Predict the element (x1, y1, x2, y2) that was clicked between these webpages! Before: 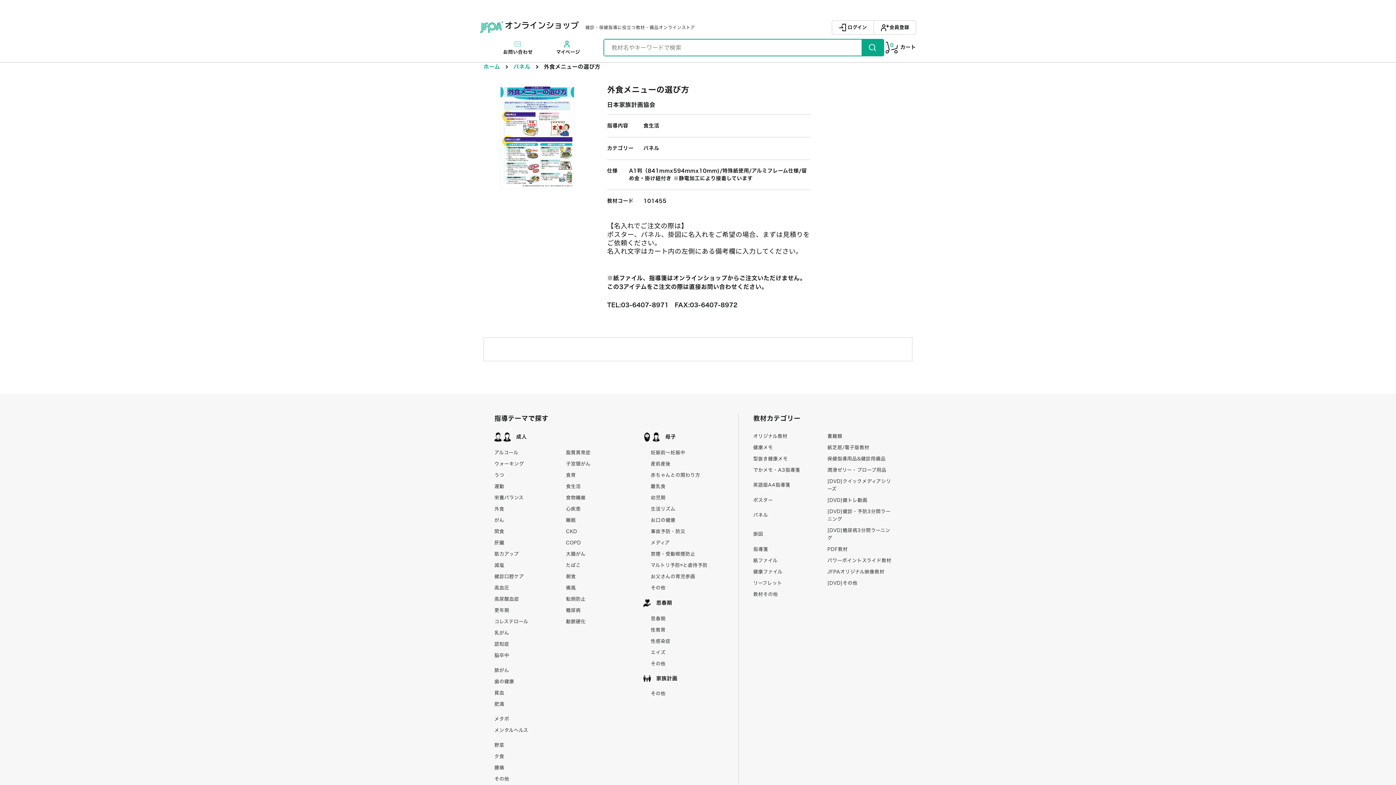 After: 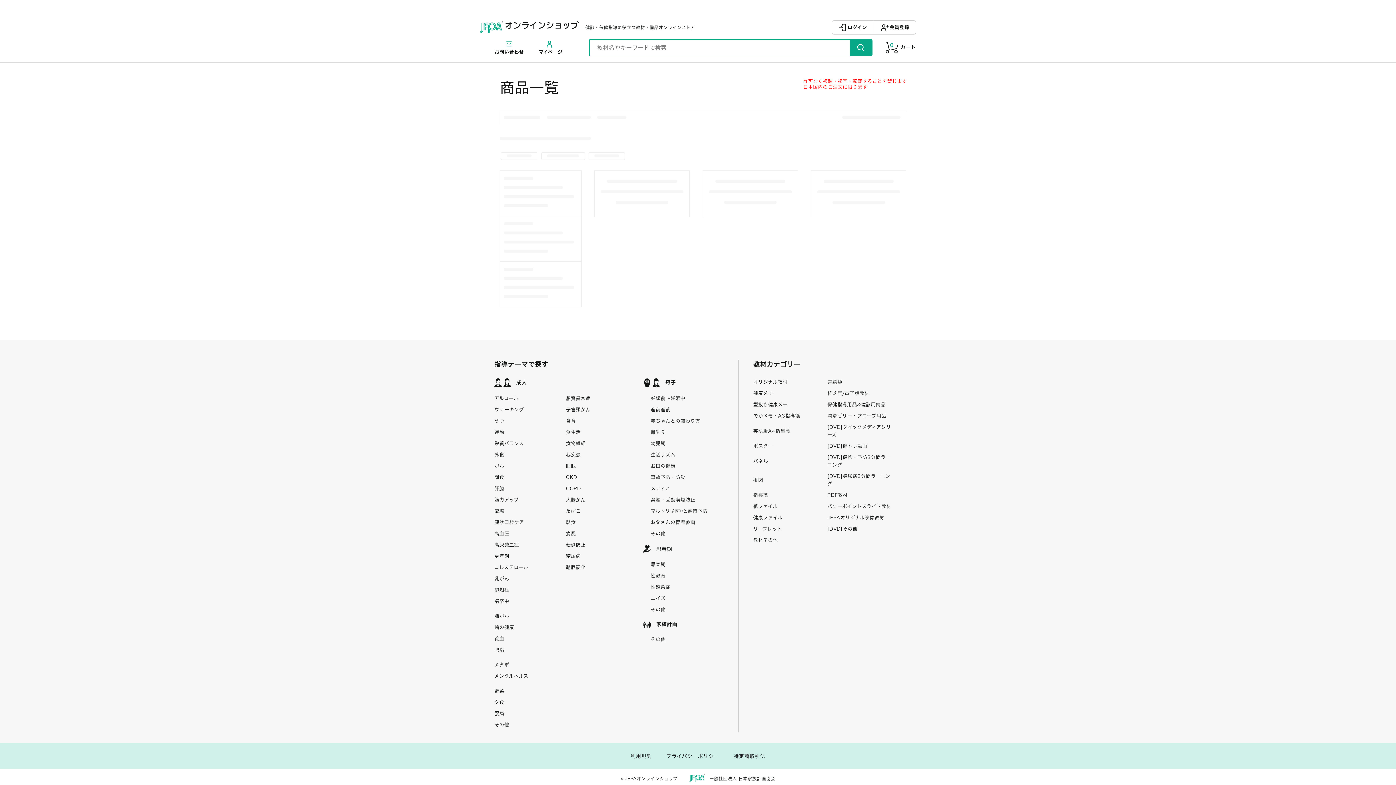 Action: bbox: (827, 477, 901, 492) label: [DVD]クイックメディアシリーズ